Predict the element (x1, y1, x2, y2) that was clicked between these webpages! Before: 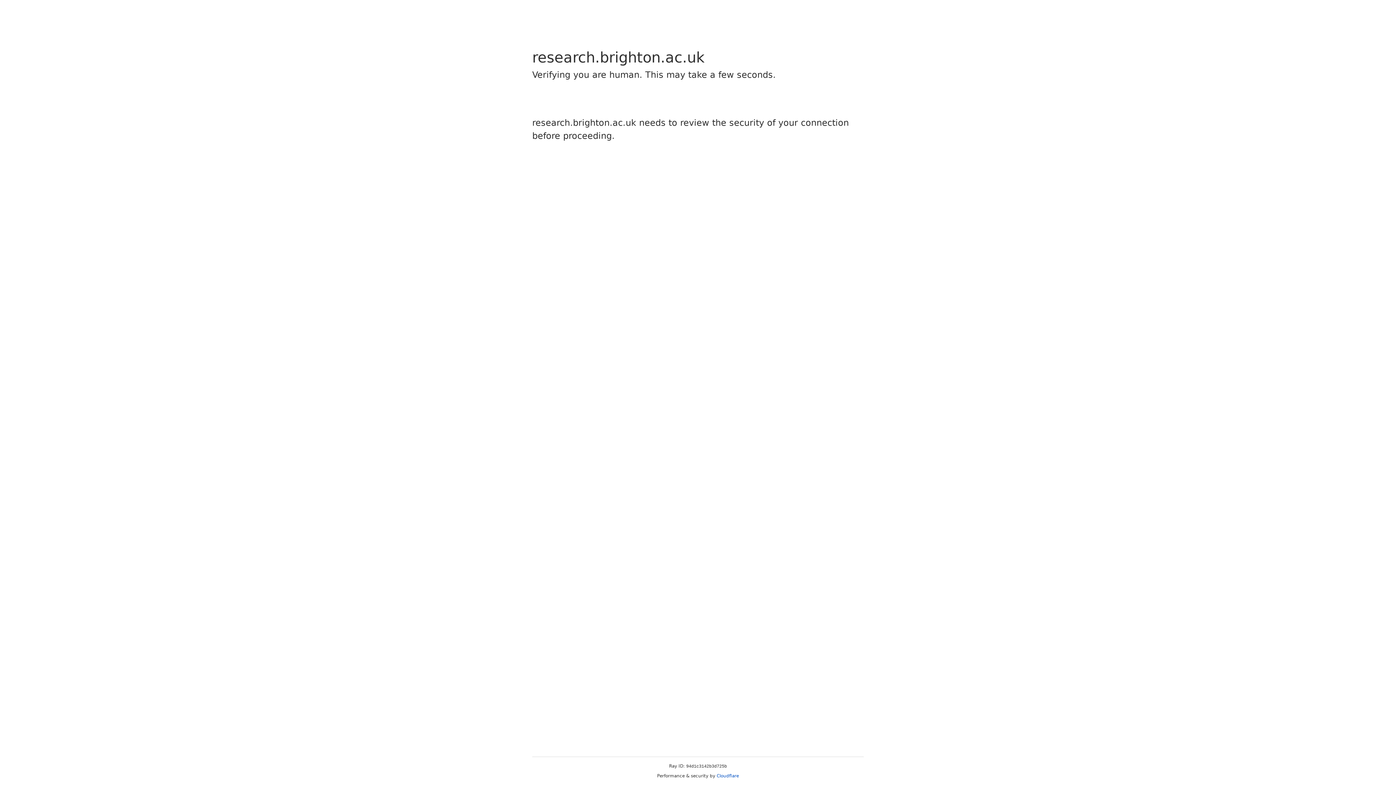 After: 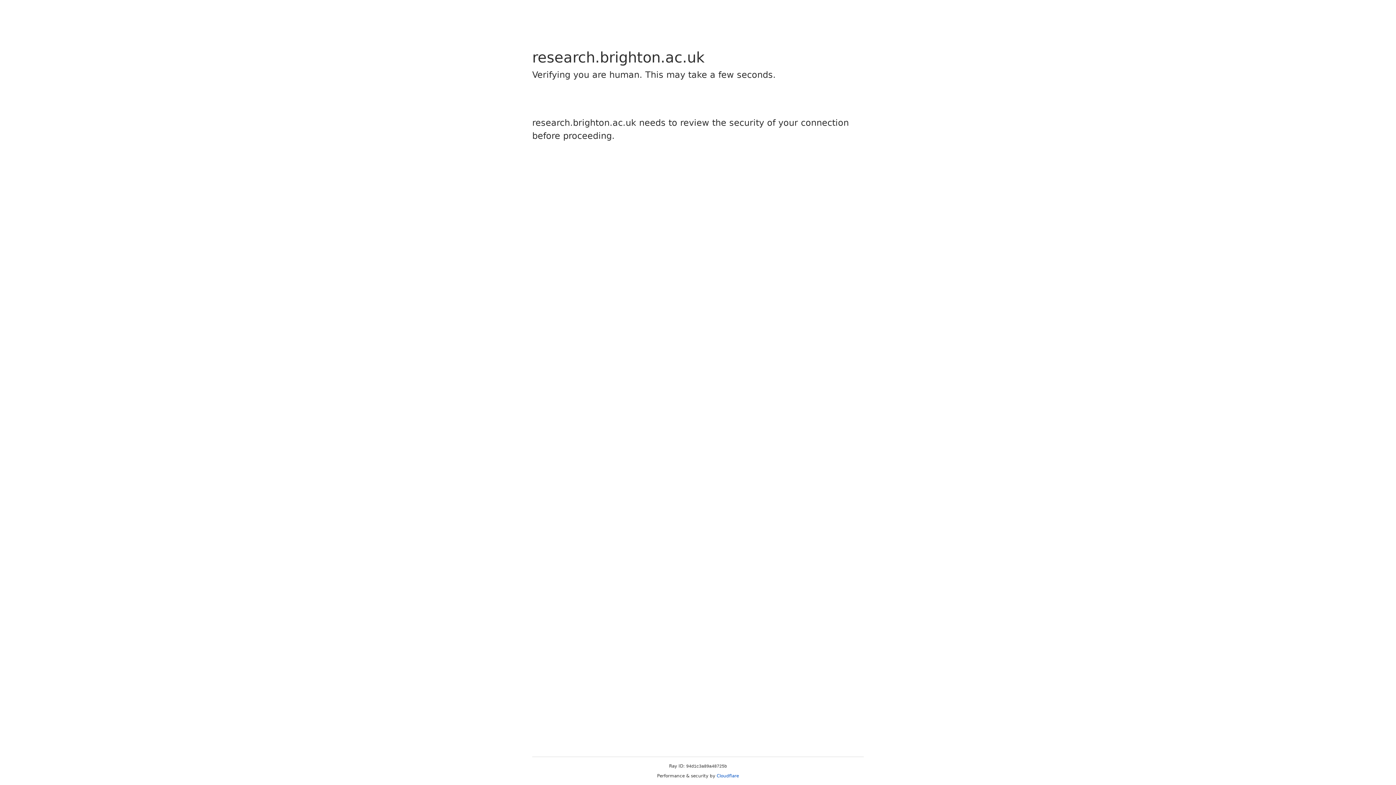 Action: bbox: (716, 773, 739, 778) label: Cloudflare